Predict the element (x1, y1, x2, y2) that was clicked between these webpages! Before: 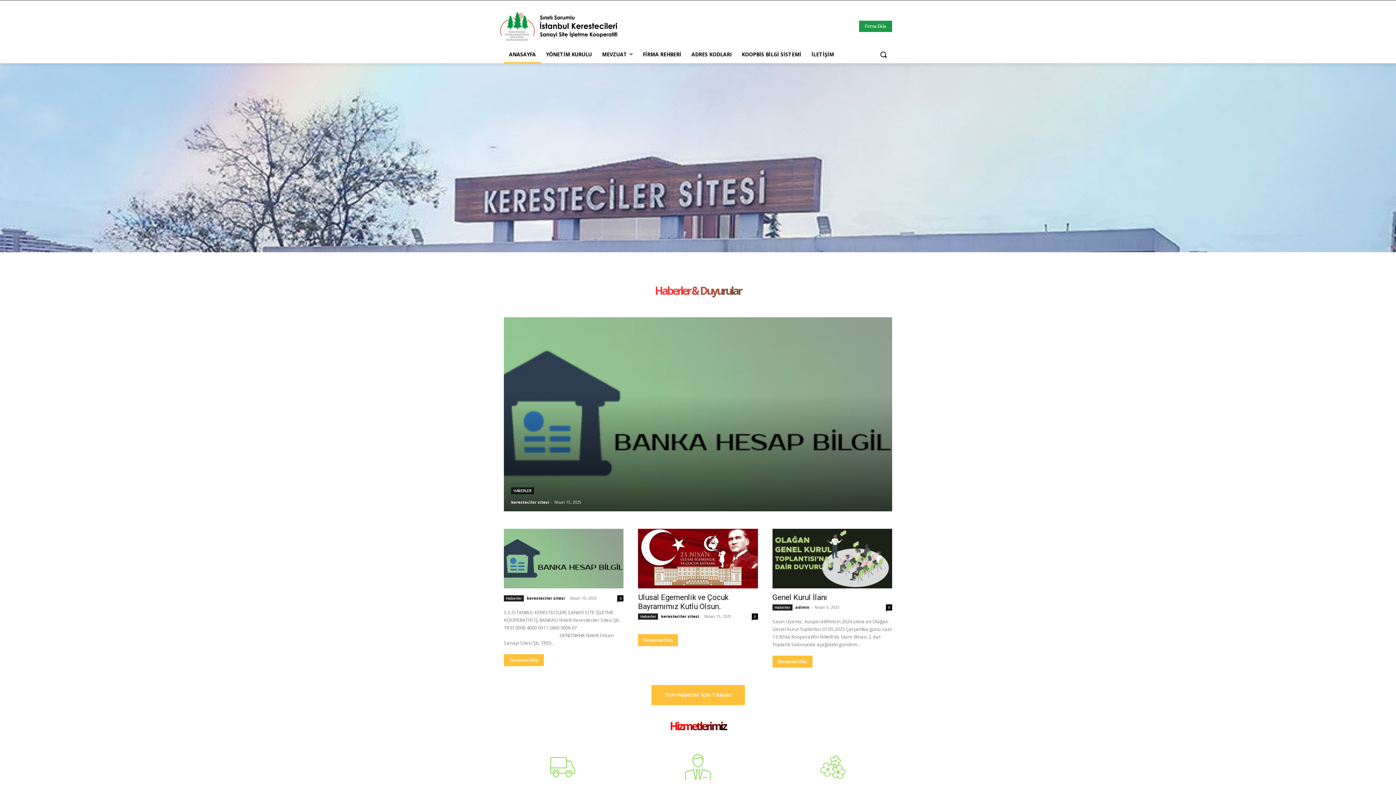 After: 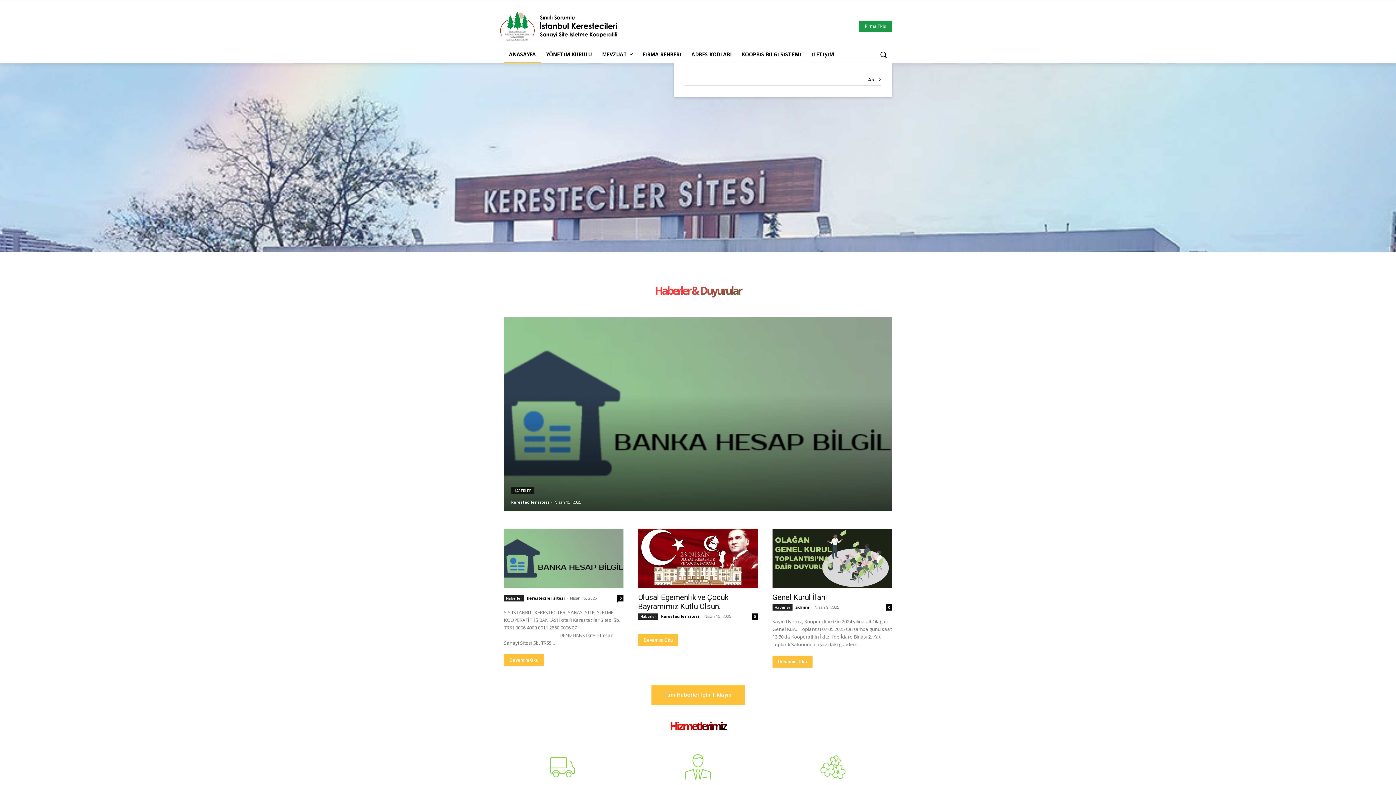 Action: bbox: (874, 45, 892, 63) label: Search